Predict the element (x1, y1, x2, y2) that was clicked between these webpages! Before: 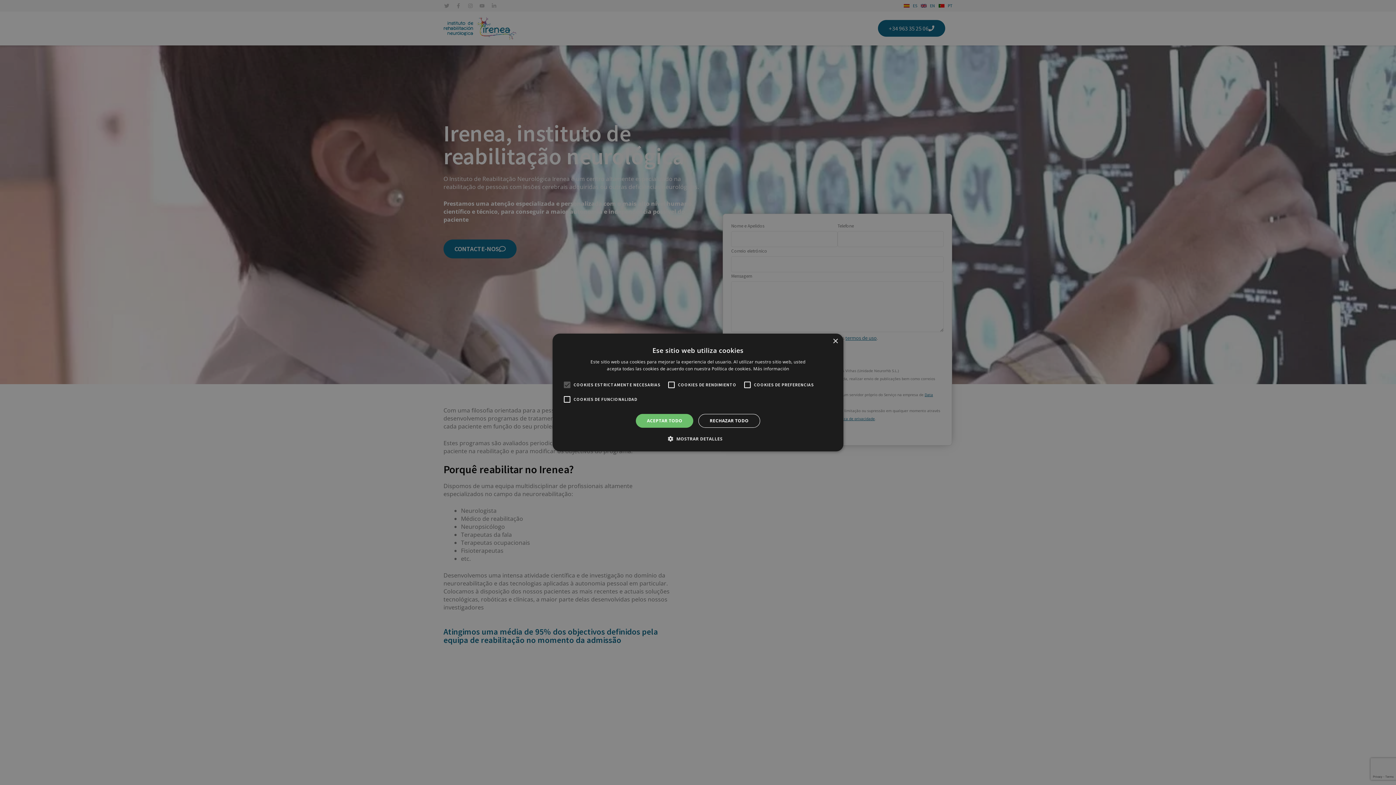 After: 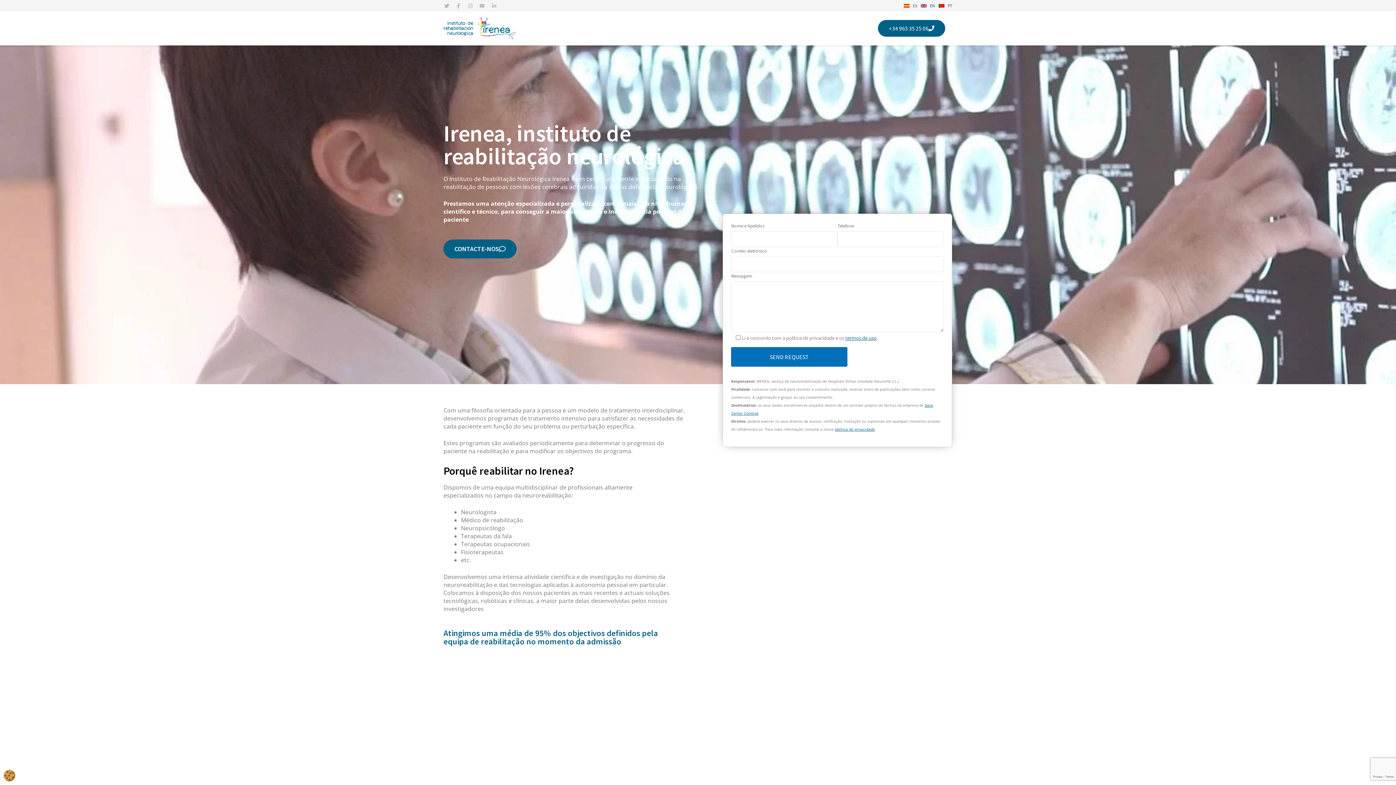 Action: bbox: (698, 414, 760, 428) label: RECHAZAR TODO